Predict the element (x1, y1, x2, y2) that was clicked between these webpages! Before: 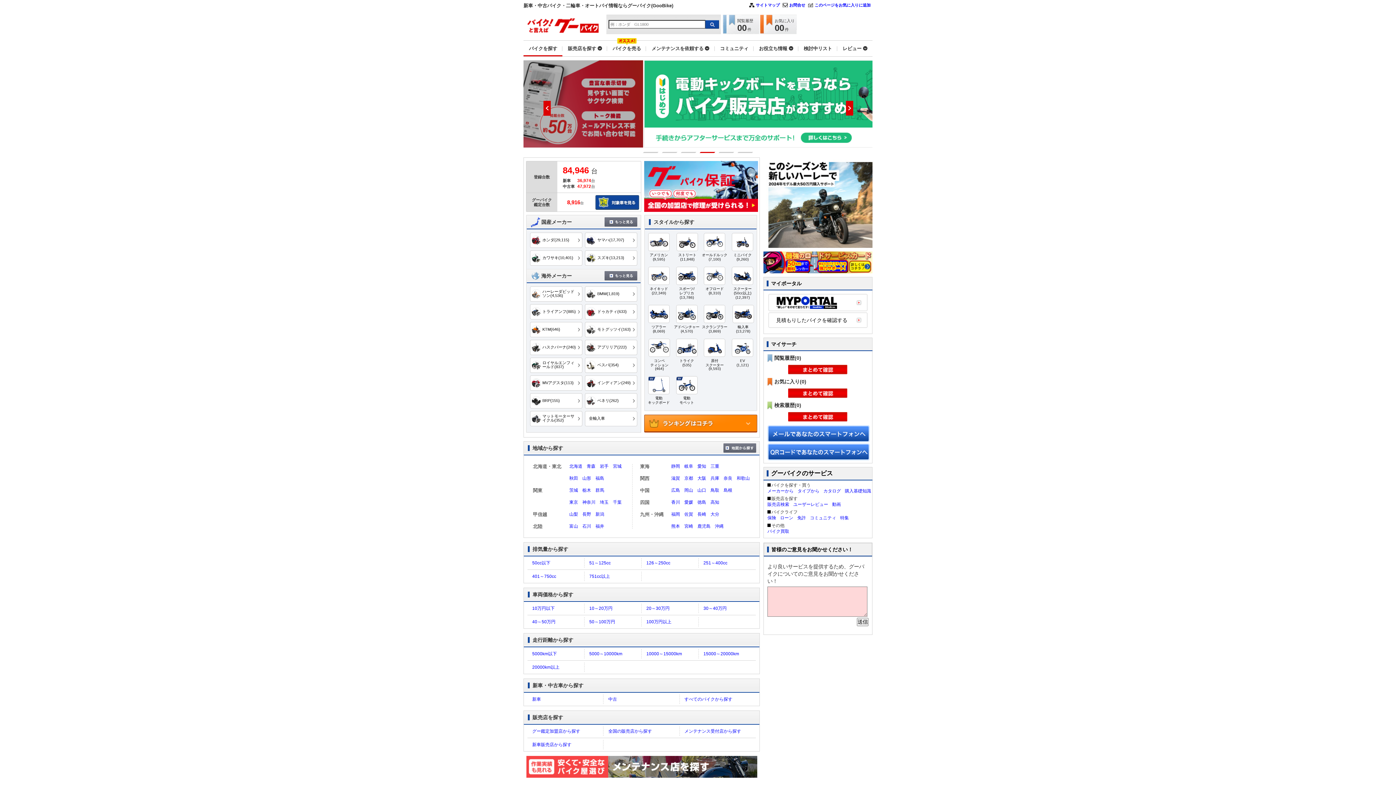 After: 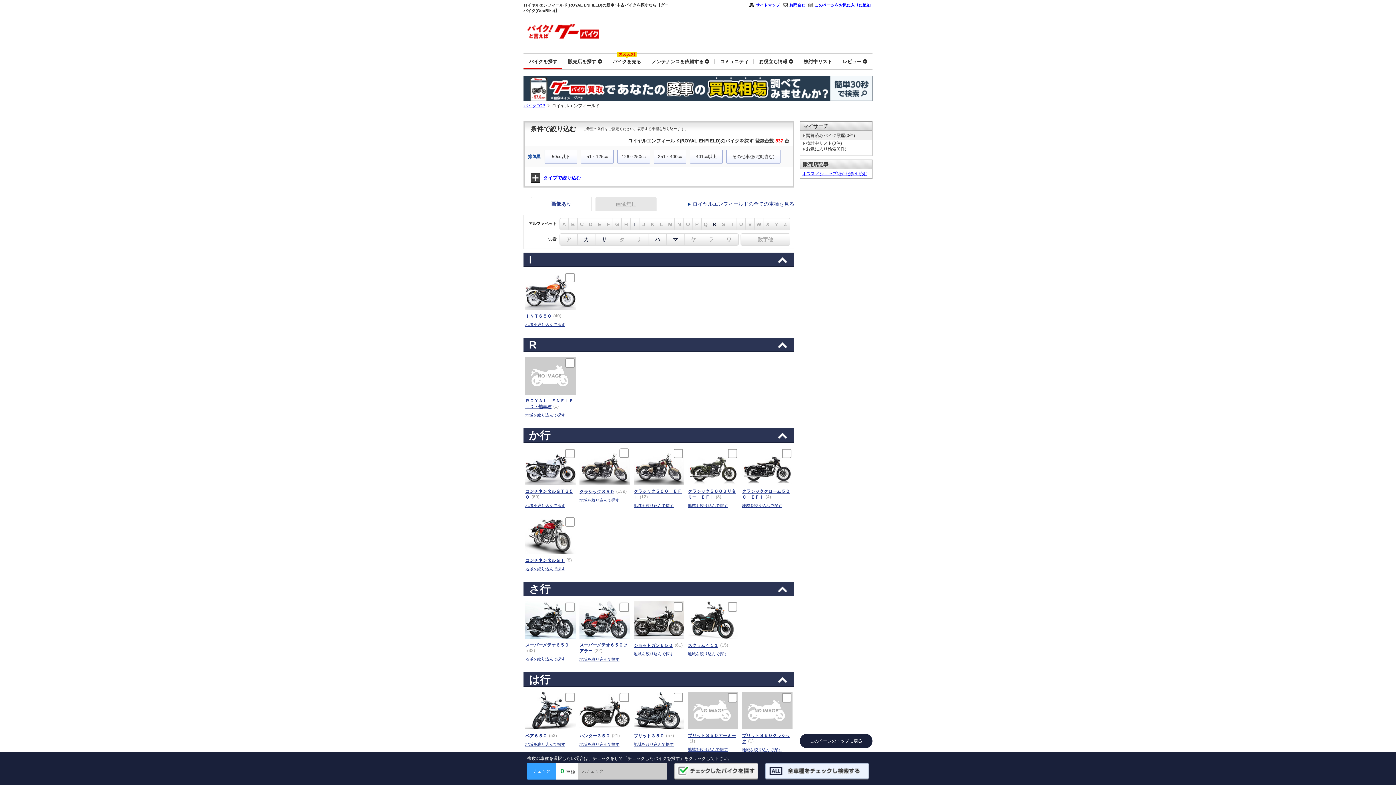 Action: label: ロイヤルエンフィールド(837) bbox: (530, 358, 580, 372)